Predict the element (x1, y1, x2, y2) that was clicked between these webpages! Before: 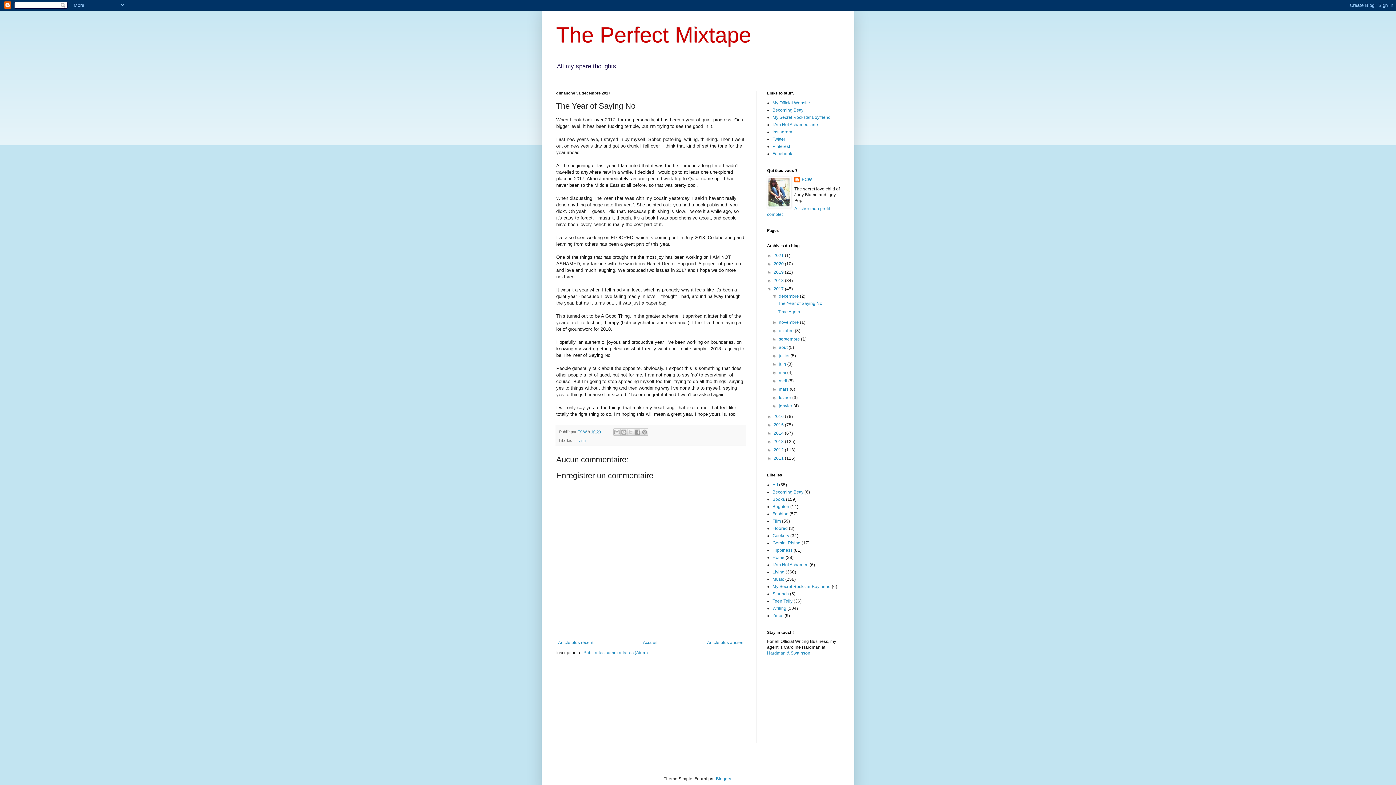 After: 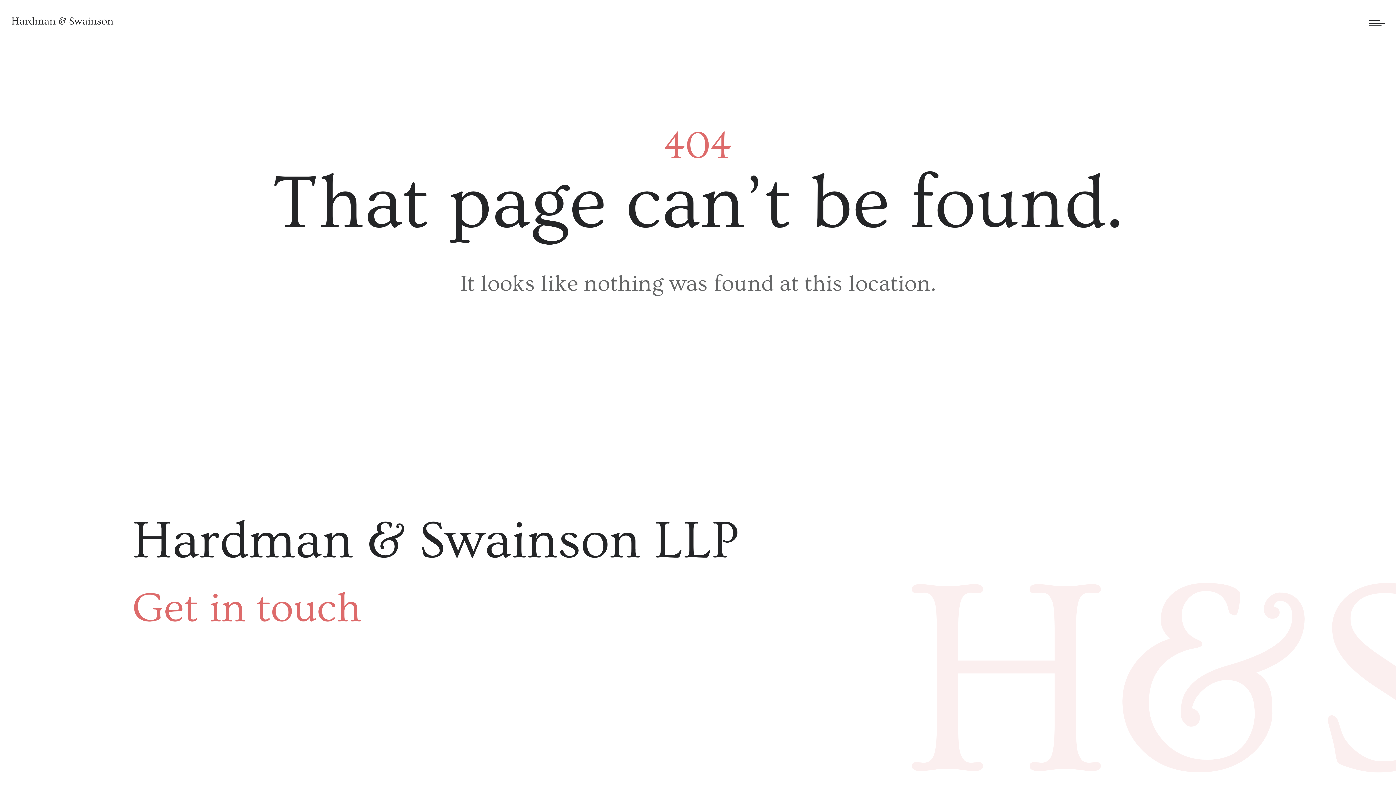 Action: bbox: (767, 651, 810, 656) label: Hardman & Swainson